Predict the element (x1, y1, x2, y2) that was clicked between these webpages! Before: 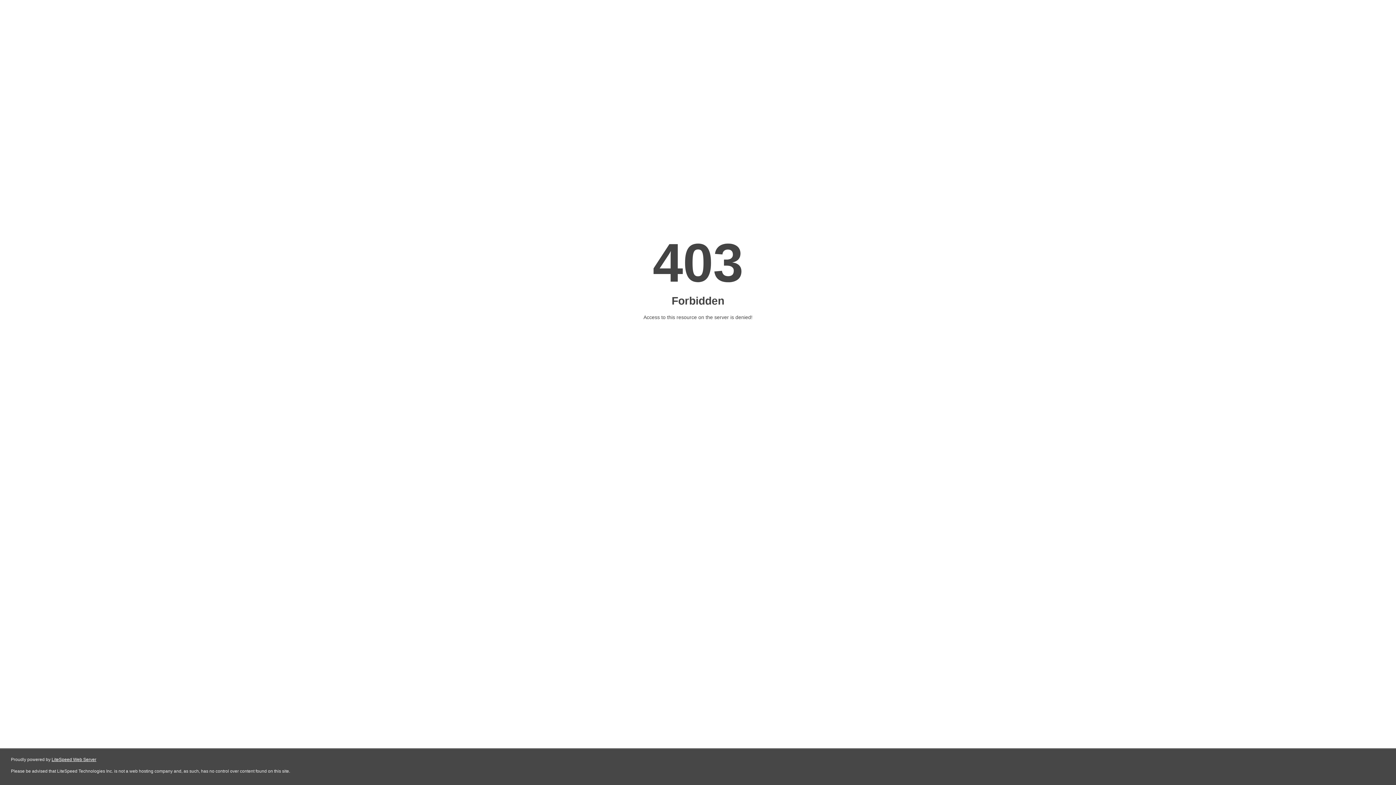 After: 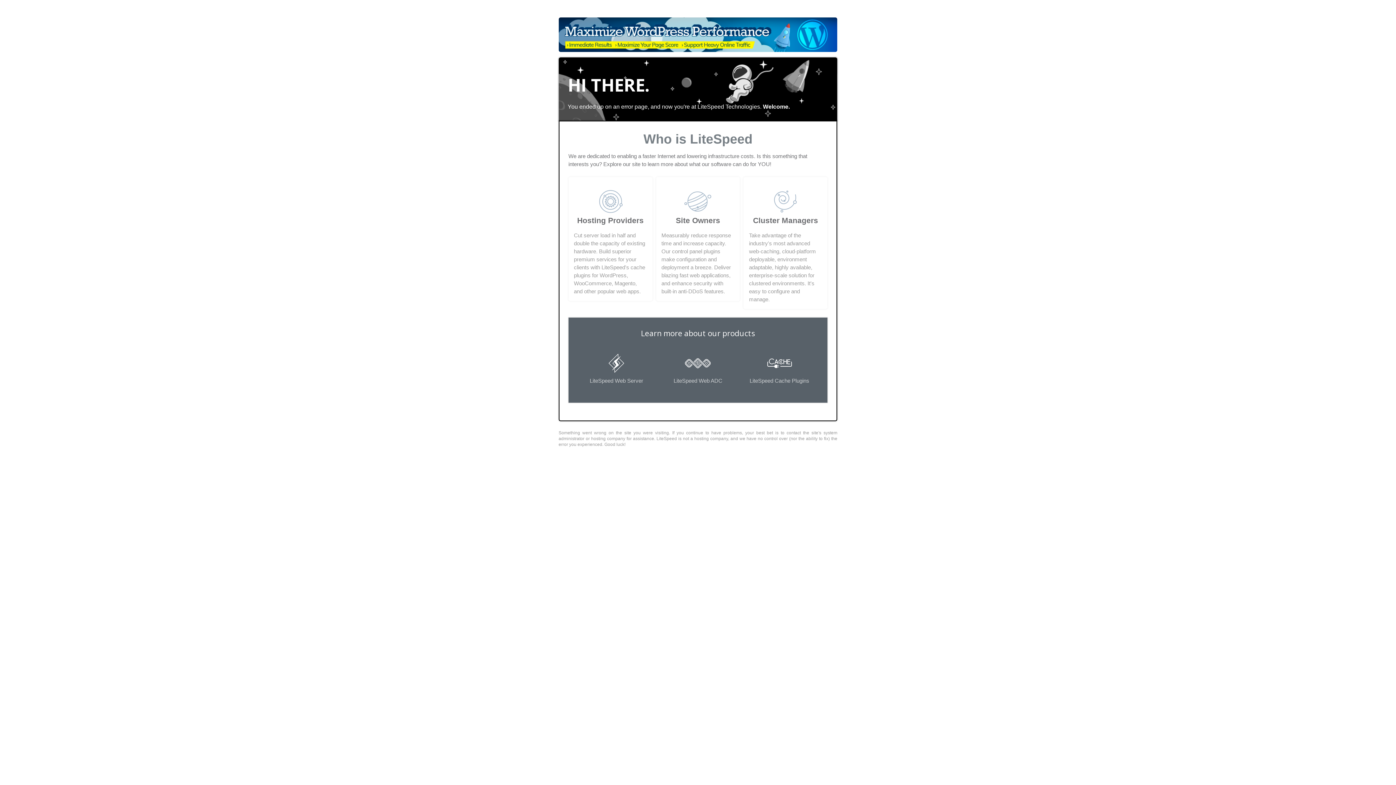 Action: label: LiteSpeed Web Server bbox: (51, 757, 96, 762)